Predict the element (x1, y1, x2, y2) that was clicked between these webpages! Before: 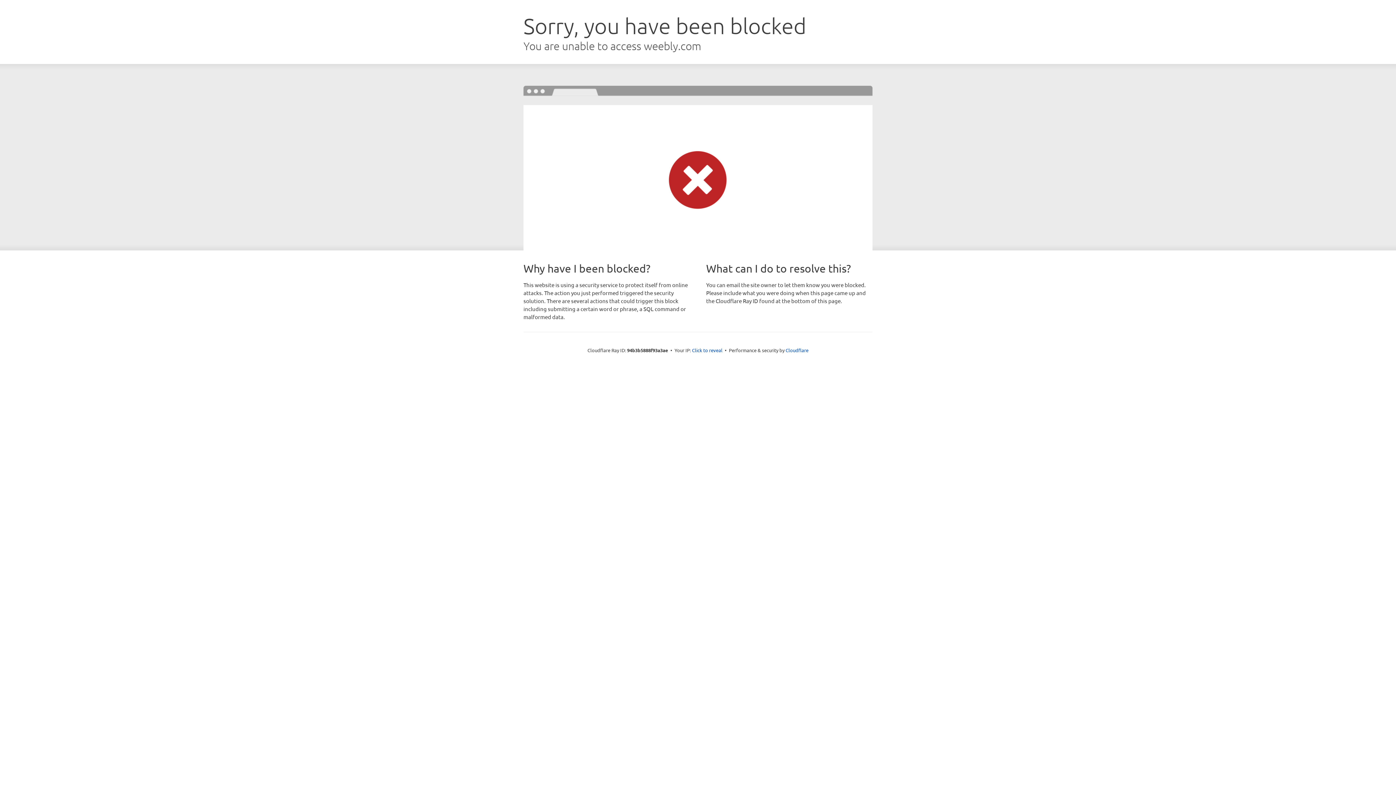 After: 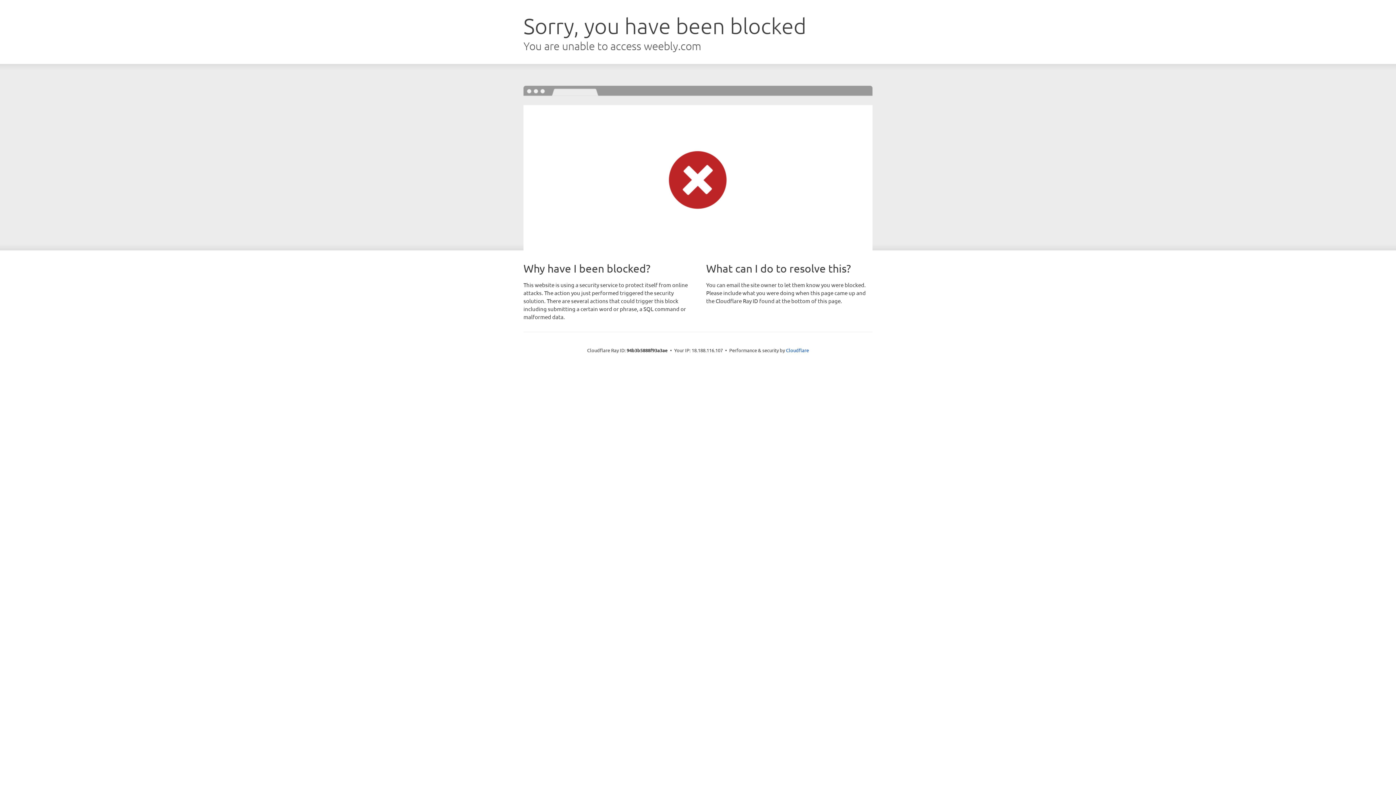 Action: bbox: (692, 346, 722, 353) label: Click to reveal